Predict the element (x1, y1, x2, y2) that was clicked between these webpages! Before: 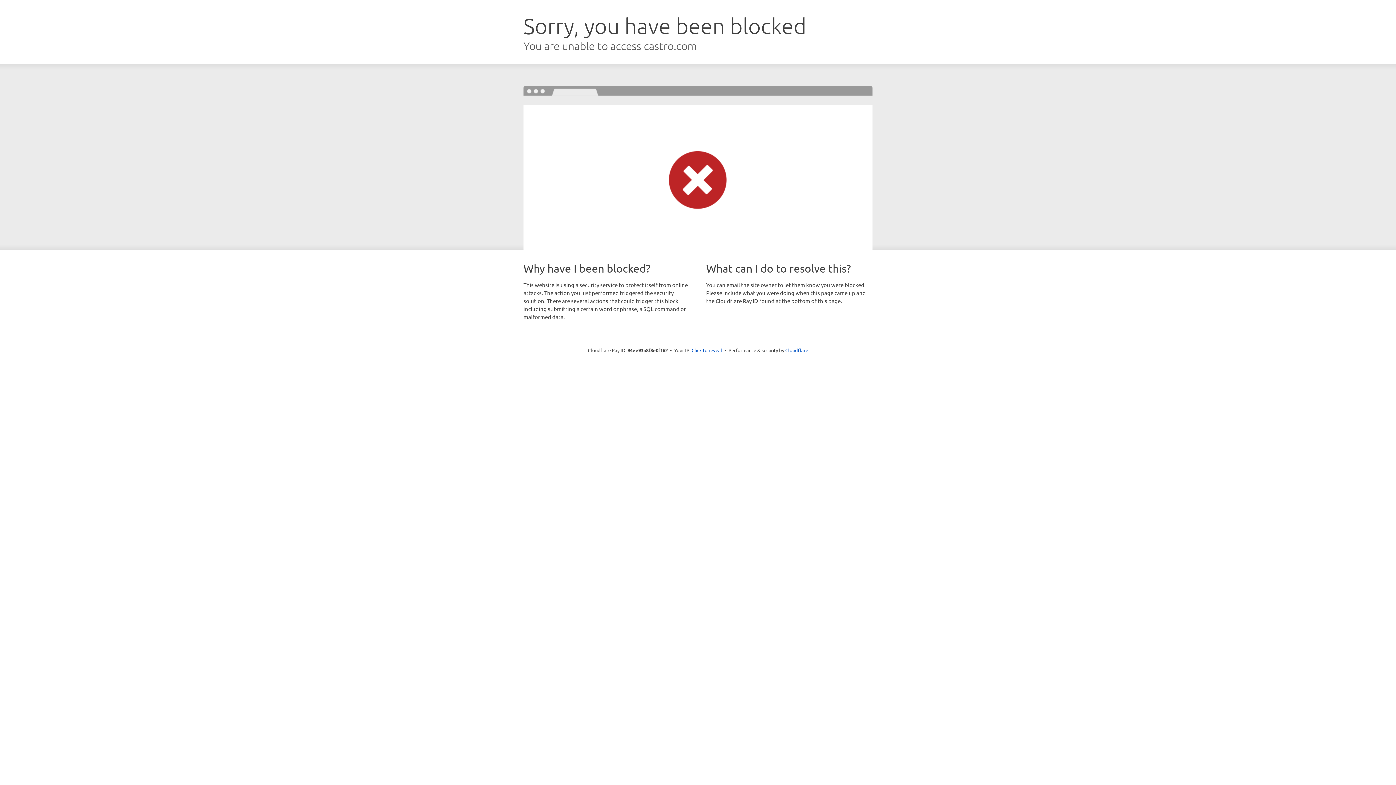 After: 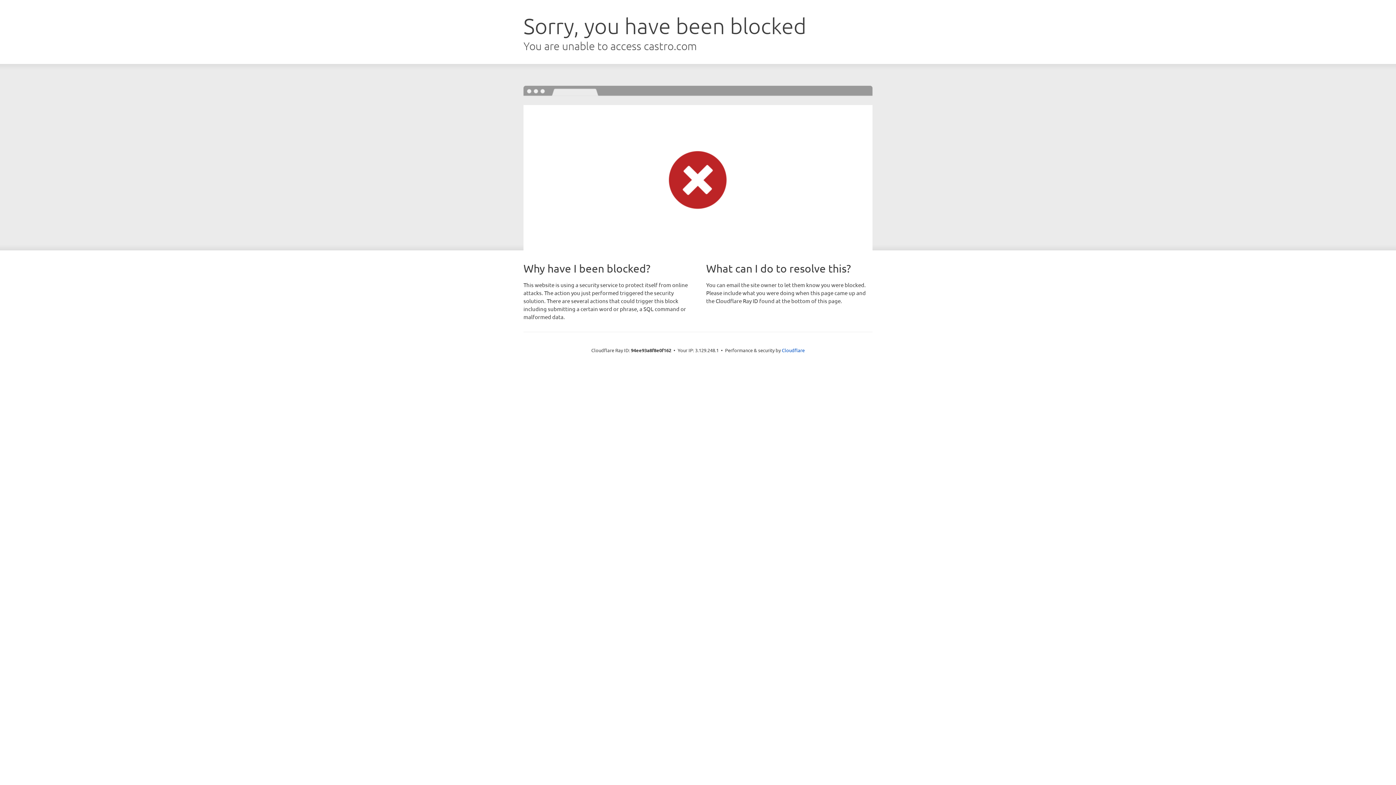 Action: bbox: (691, 346, 722, 353) label: Click to reveal